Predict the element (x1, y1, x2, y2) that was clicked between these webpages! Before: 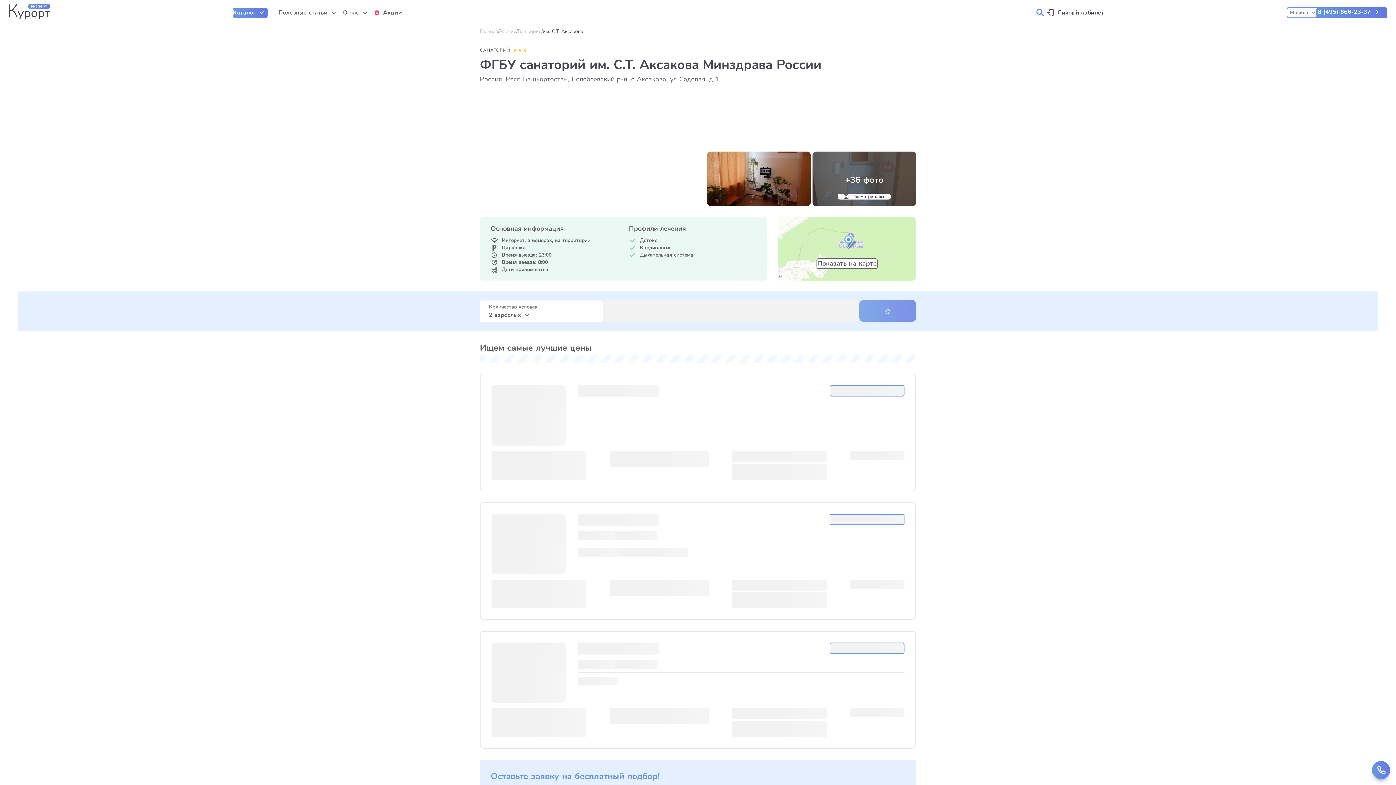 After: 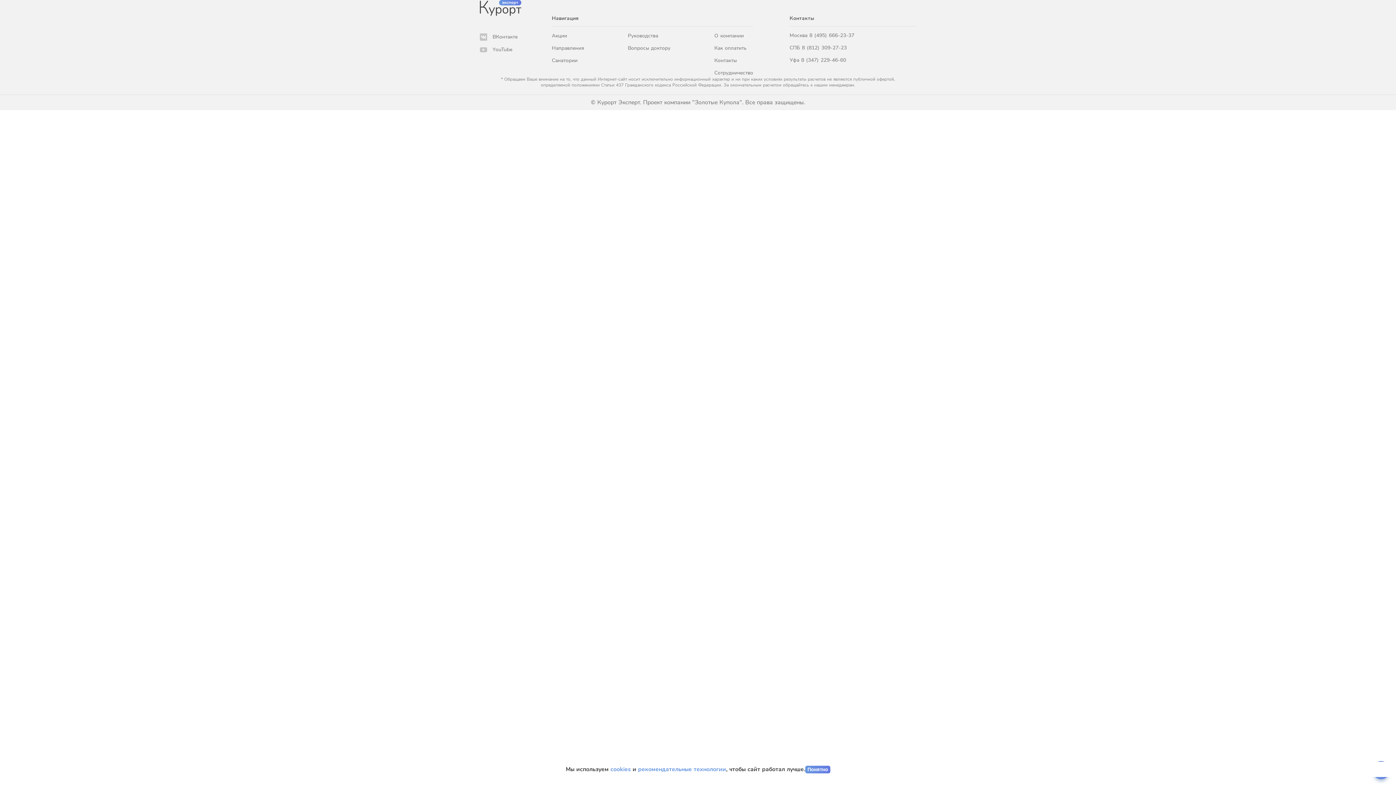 Action: label: Россия bbox: (499, 28, 516, 34)